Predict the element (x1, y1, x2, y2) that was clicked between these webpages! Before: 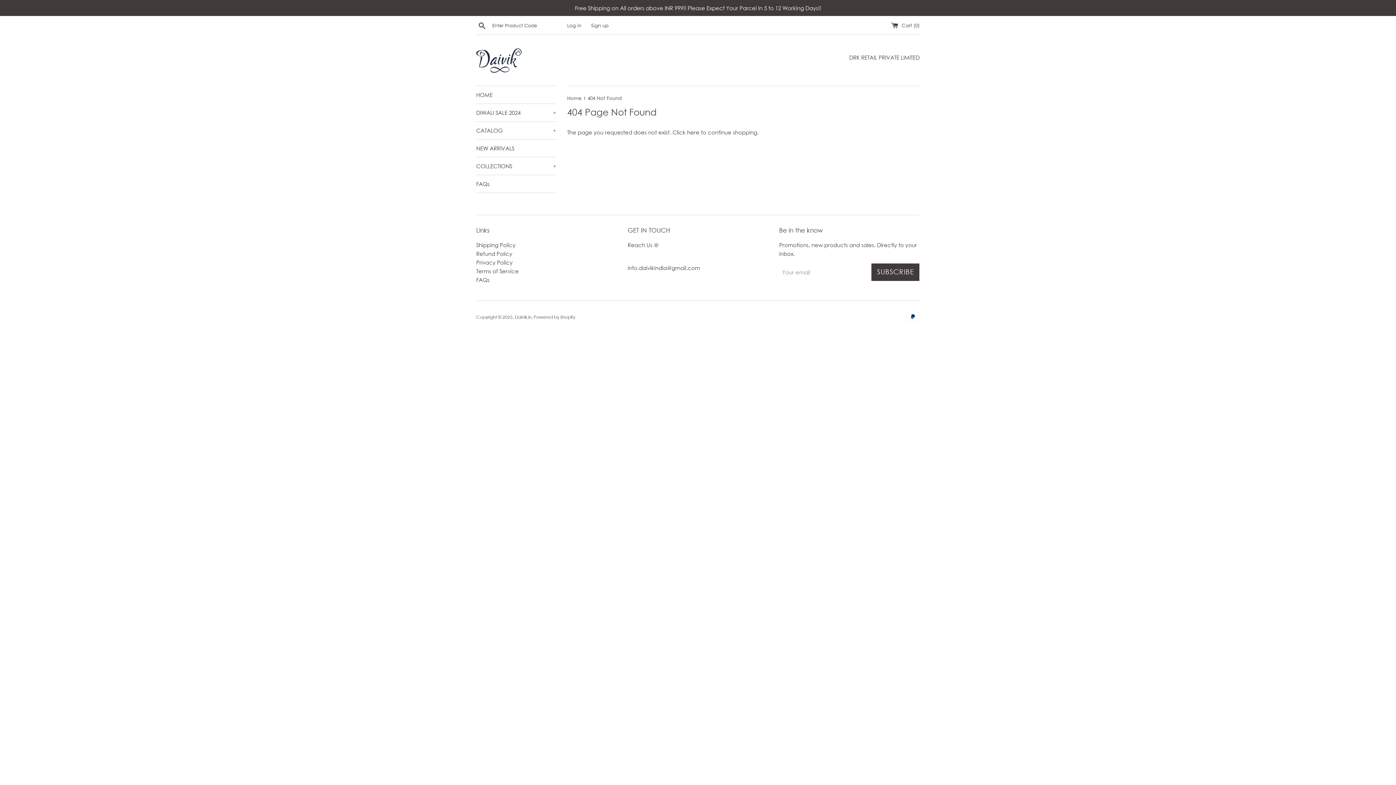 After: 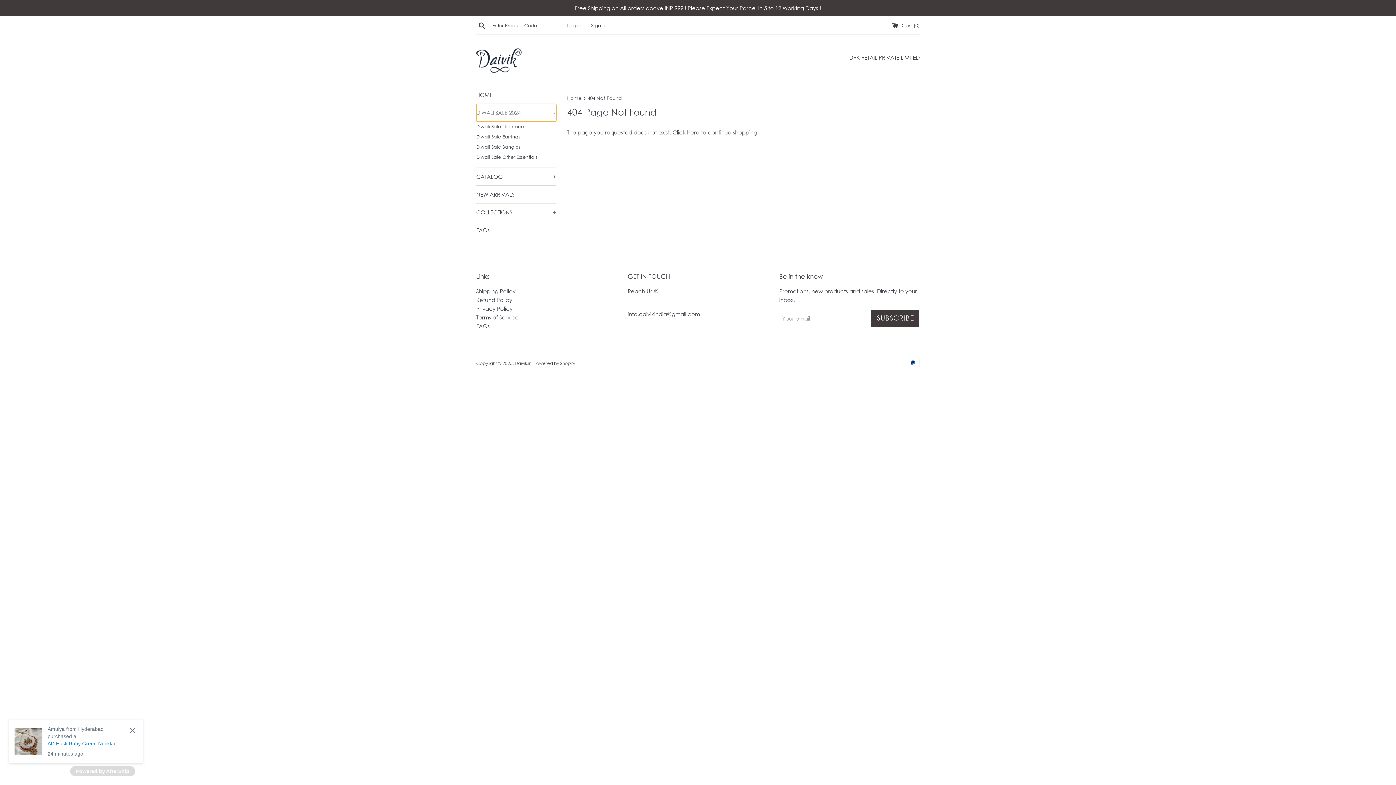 Action: bbox: (476, 104, 556, 121) label: DIWALI SALE 2024
+